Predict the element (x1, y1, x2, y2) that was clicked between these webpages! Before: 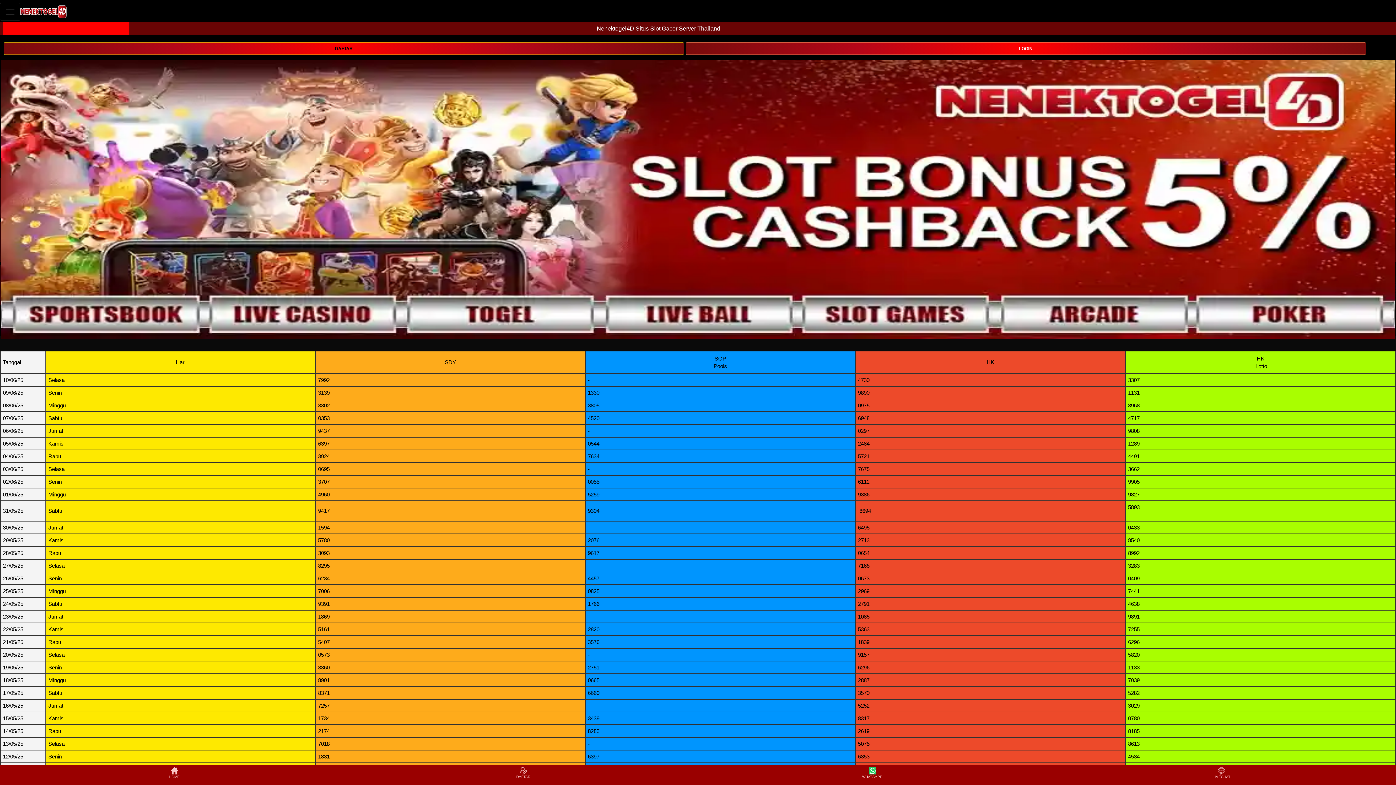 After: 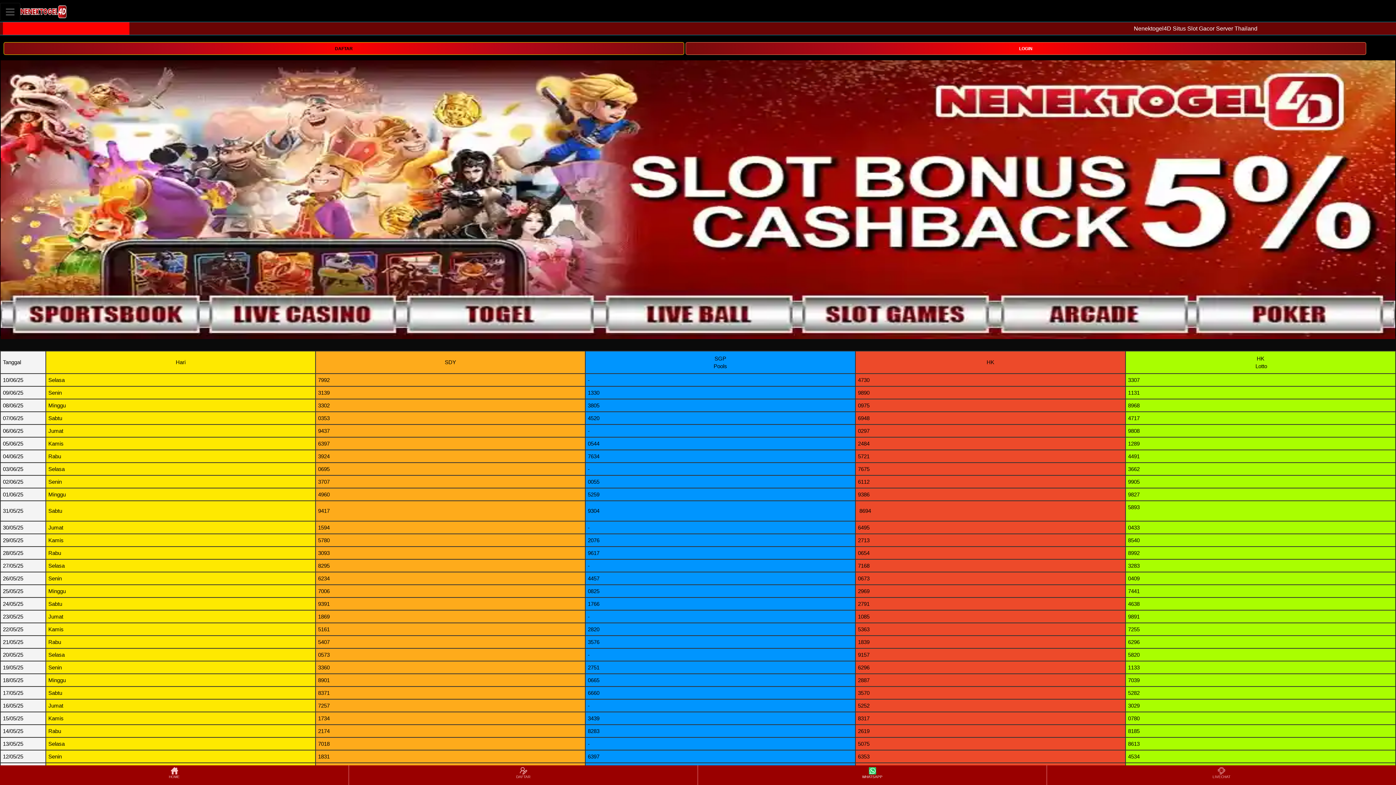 Action: bbox: (698, 766, 1046, 784) label: WHATSAPP